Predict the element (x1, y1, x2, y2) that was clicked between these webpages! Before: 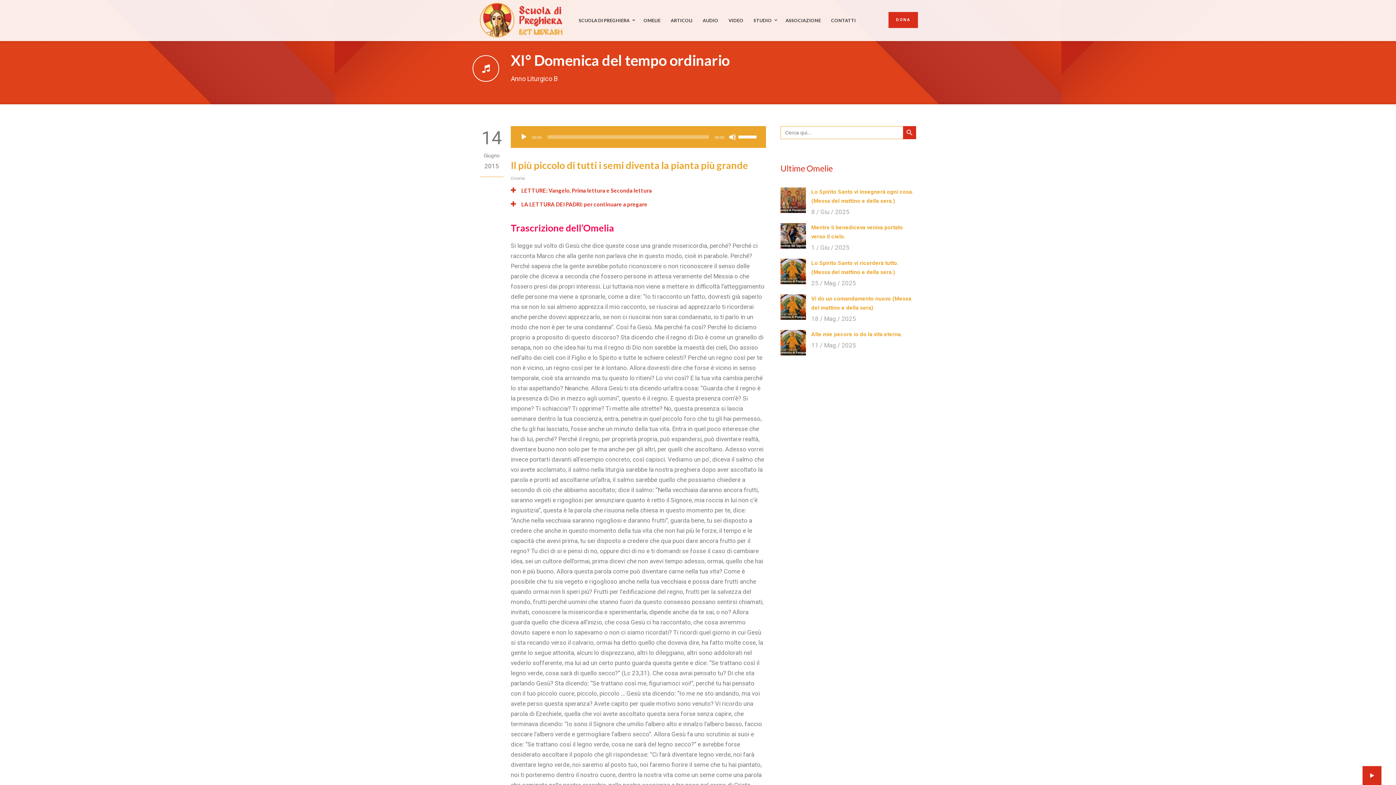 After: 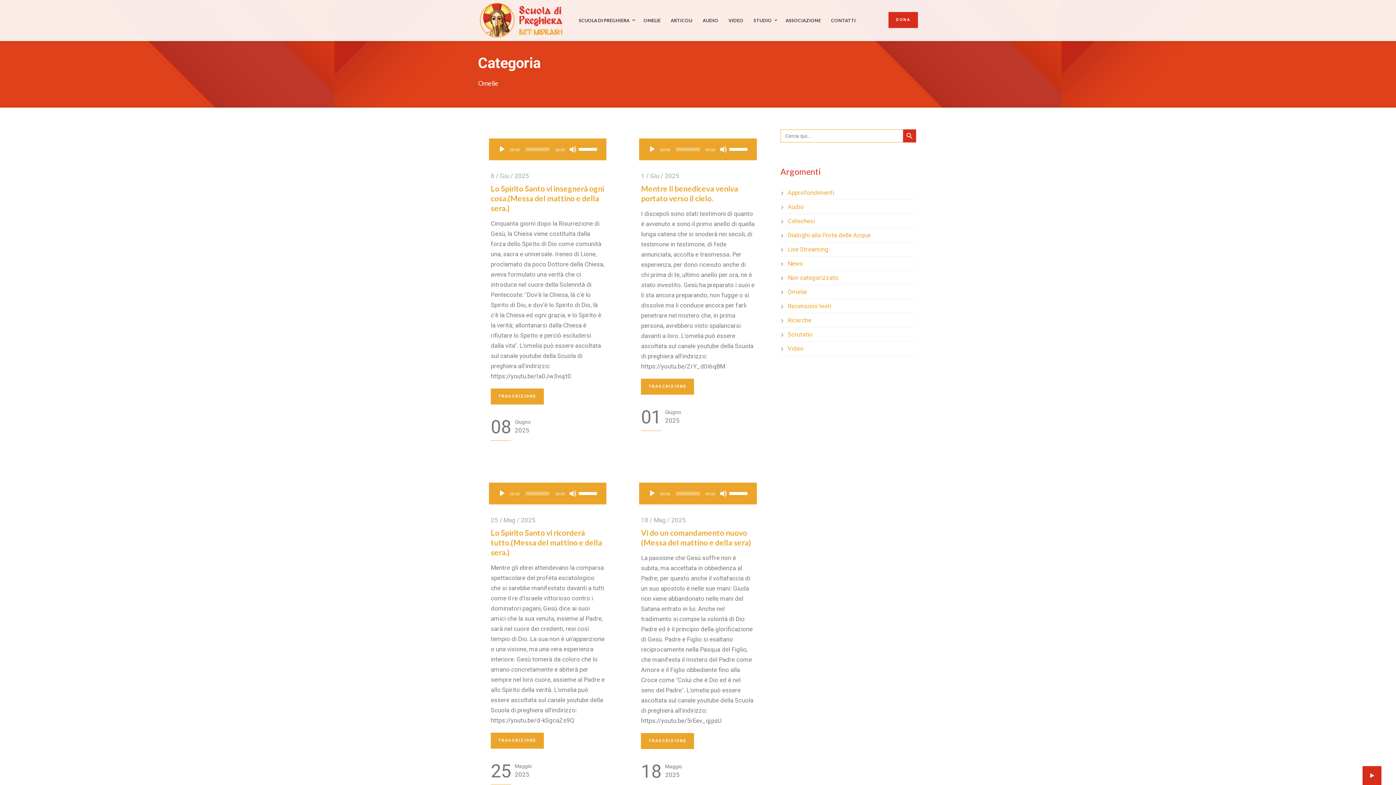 Action: bbox: (510, 176, 525, 181) label: Omelie